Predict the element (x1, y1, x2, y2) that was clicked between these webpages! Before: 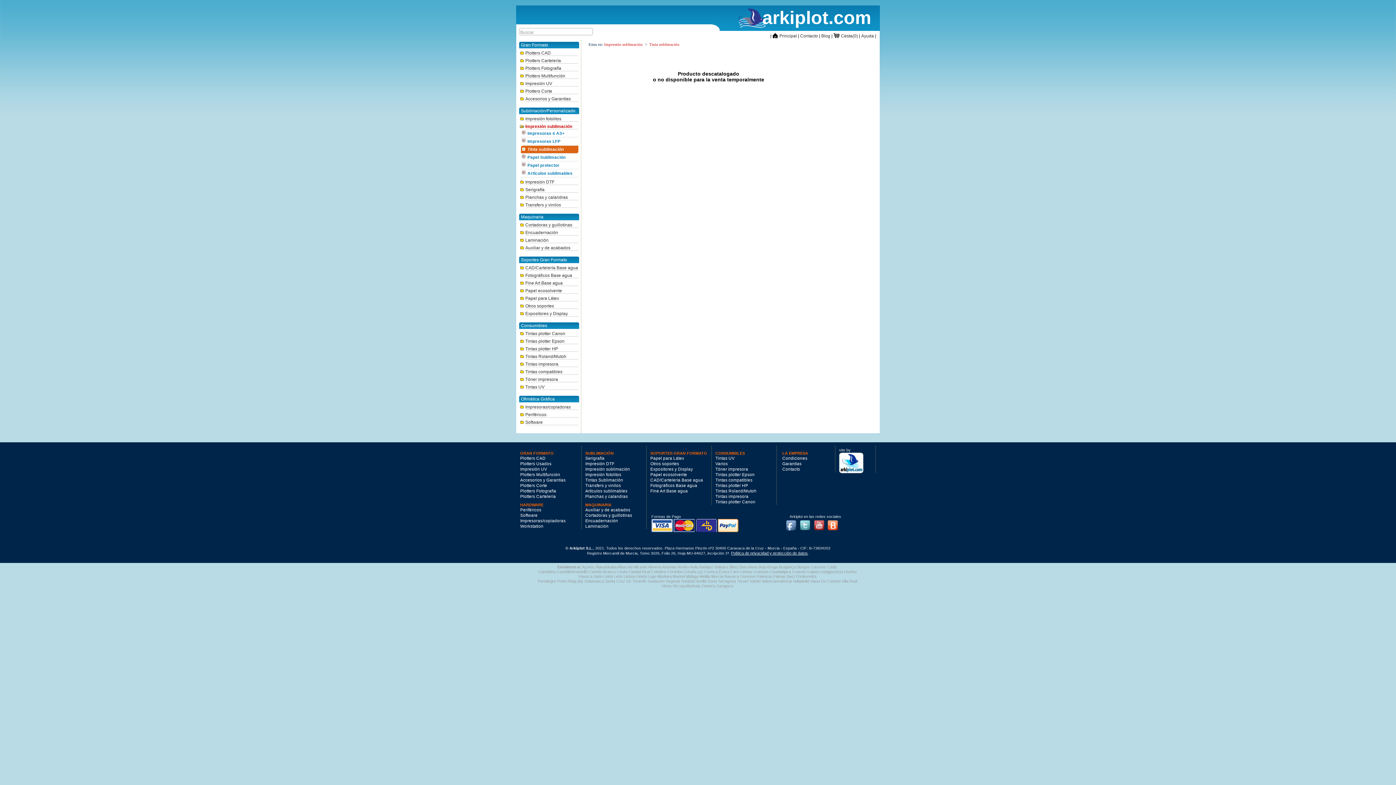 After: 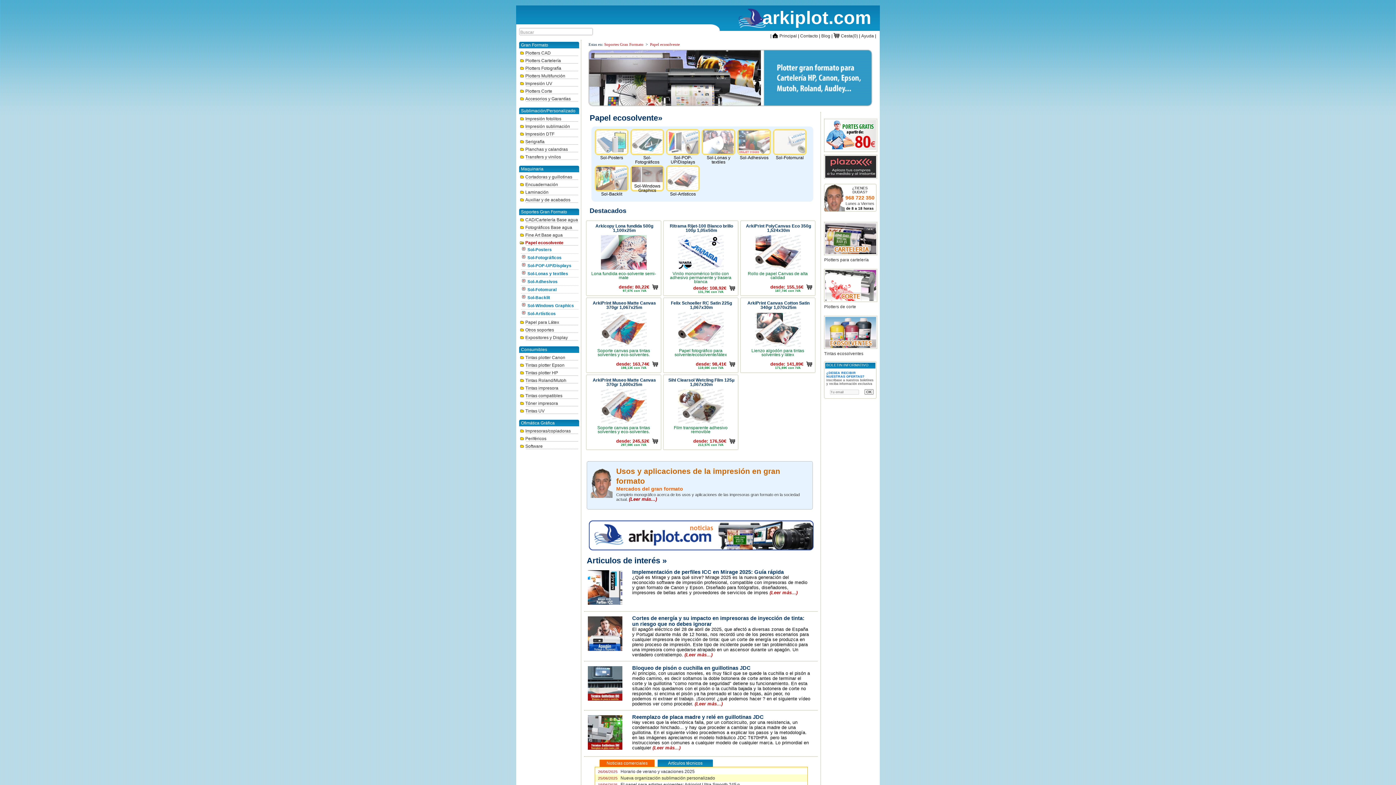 Action: bbox: (650, 472, 687, 477) label: Papel ecosolvente